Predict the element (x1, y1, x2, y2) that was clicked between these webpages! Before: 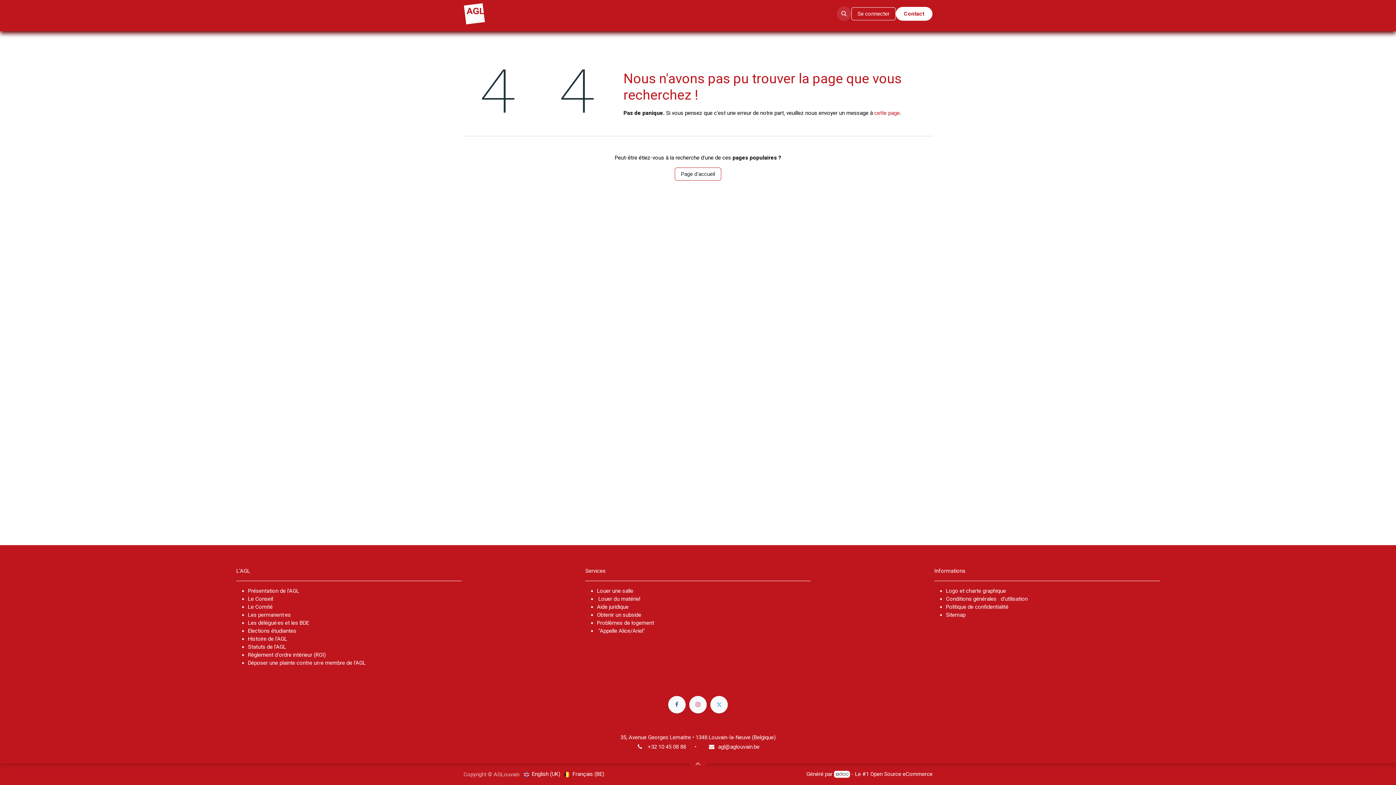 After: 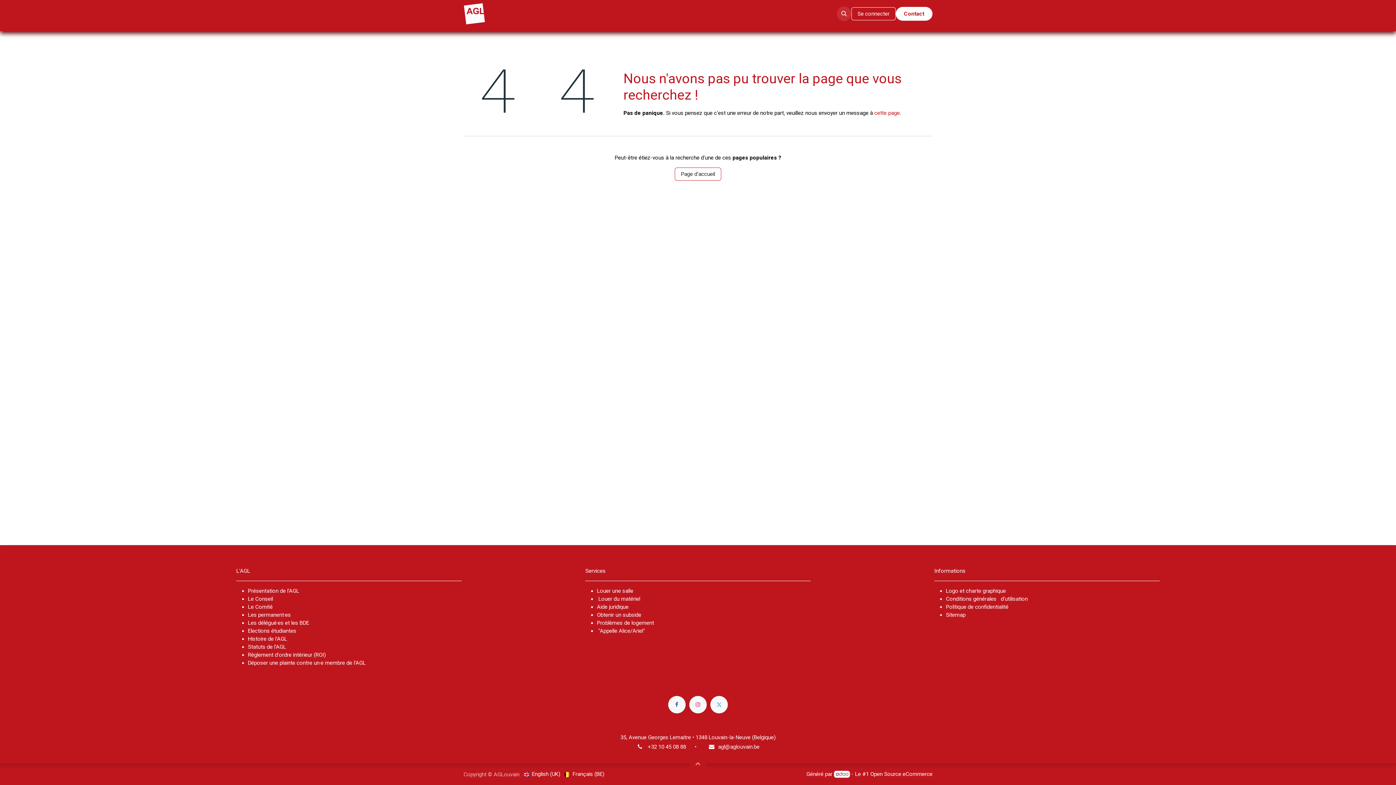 Action: bbox: (718, 744, 759, 750) label: agl@aglouvain.be